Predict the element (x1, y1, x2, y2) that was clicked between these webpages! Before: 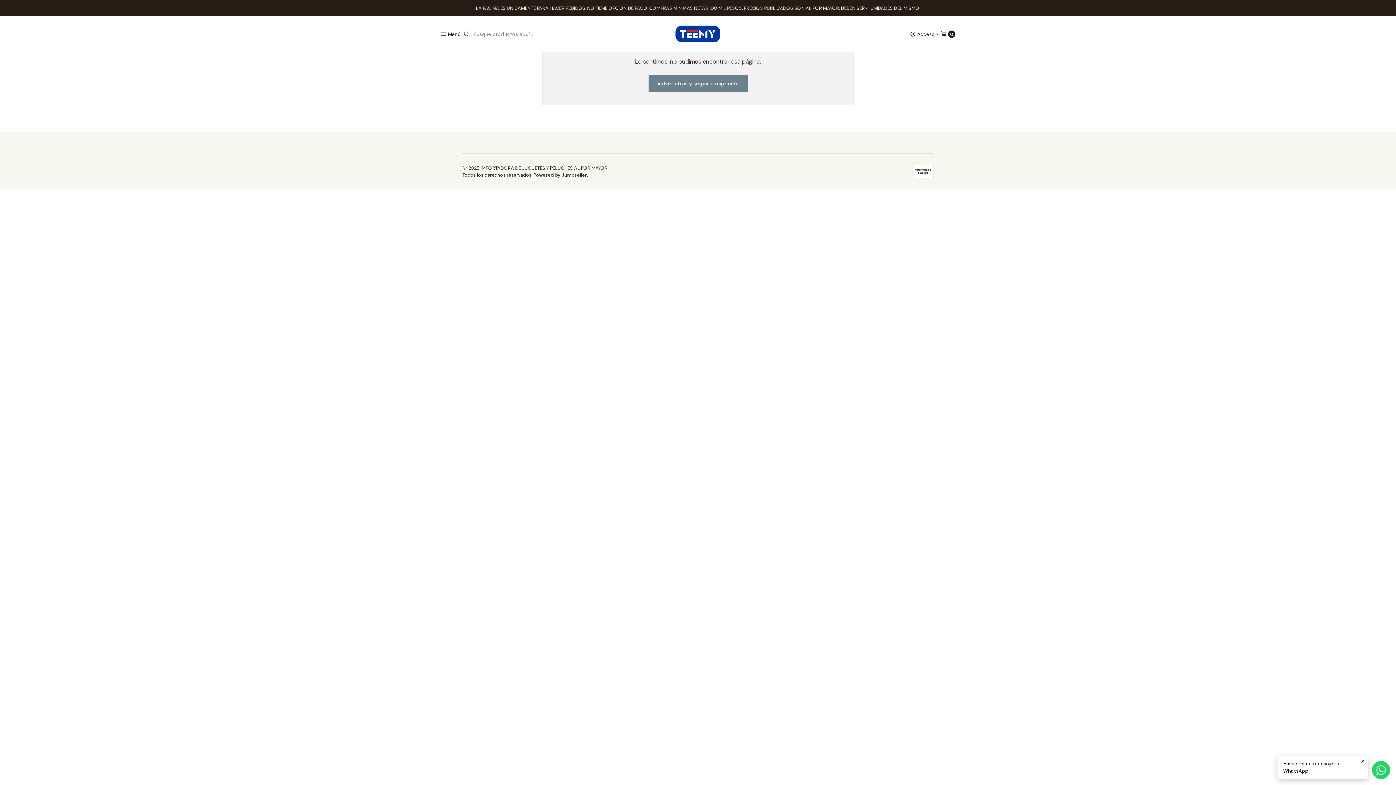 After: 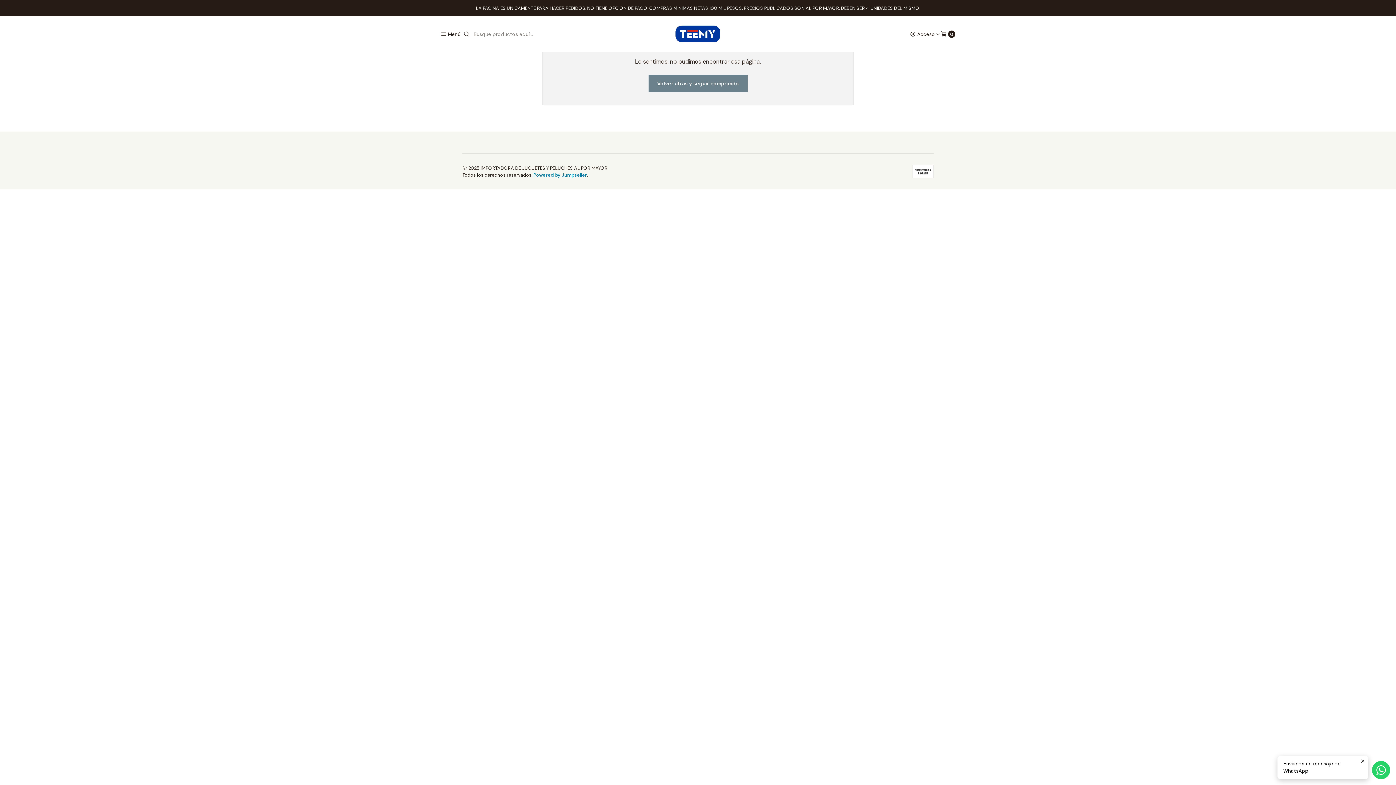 Action: bbox: (533, 172, 587, 178) label: Powered by Jumpseller